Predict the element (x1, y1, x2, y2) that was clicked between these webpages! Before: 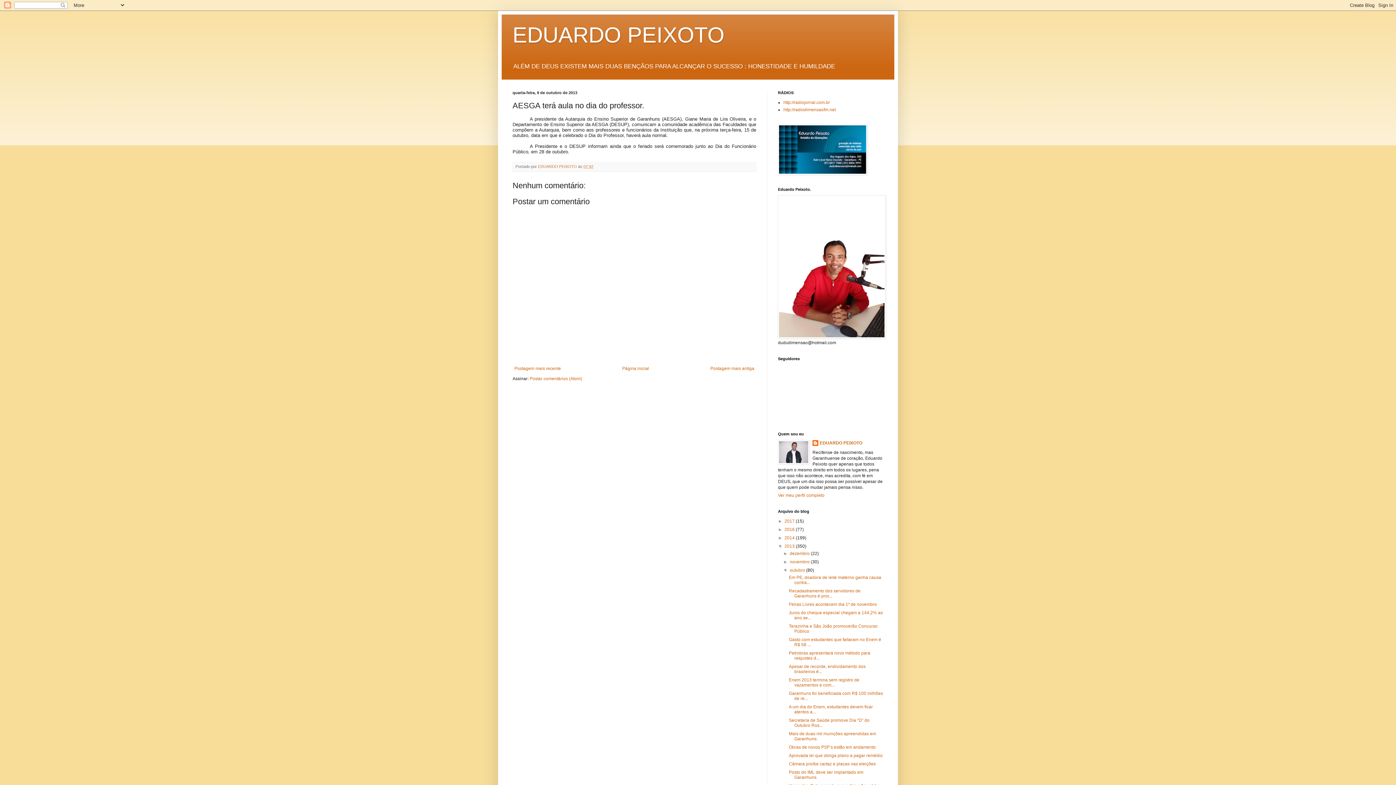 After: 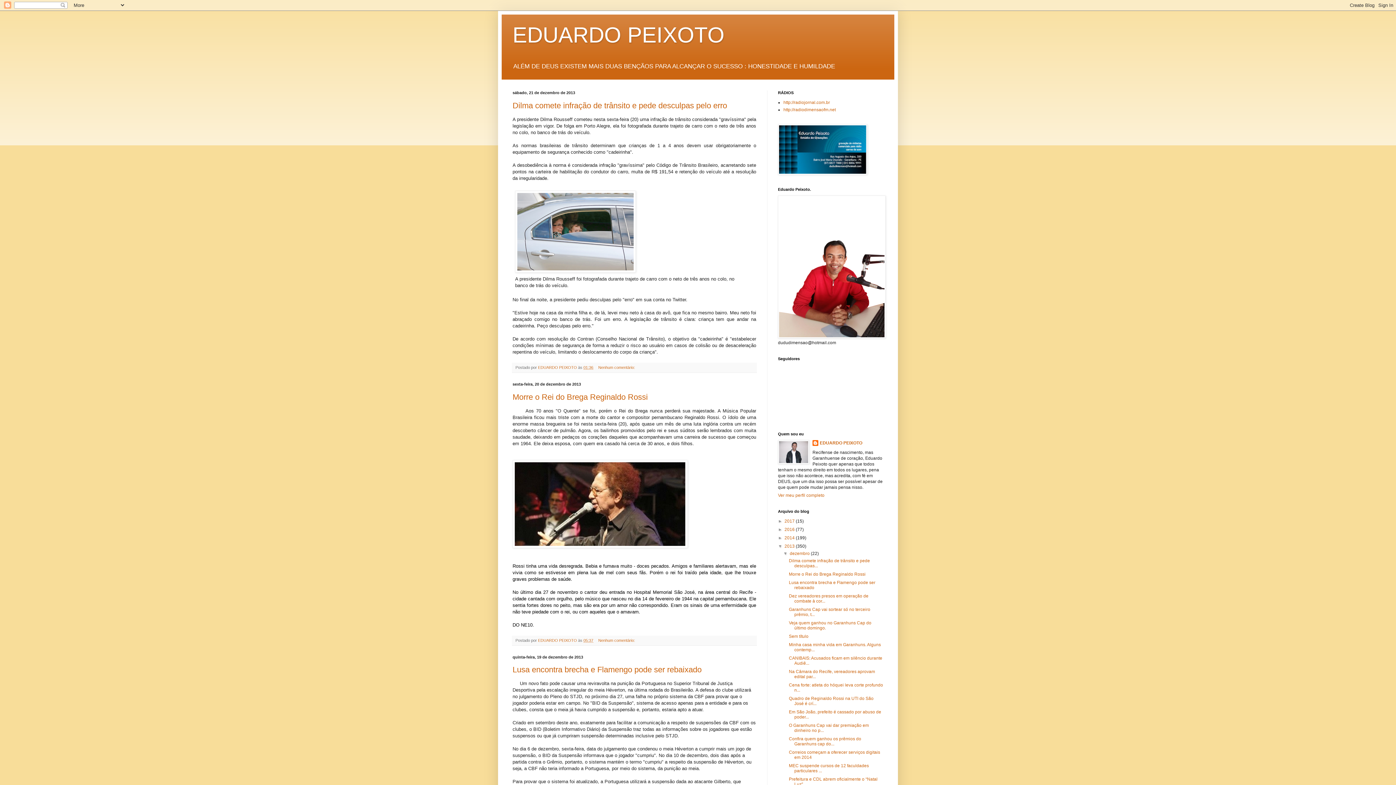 Action: bbox: (784, 544, 796, 549) label: 2013 